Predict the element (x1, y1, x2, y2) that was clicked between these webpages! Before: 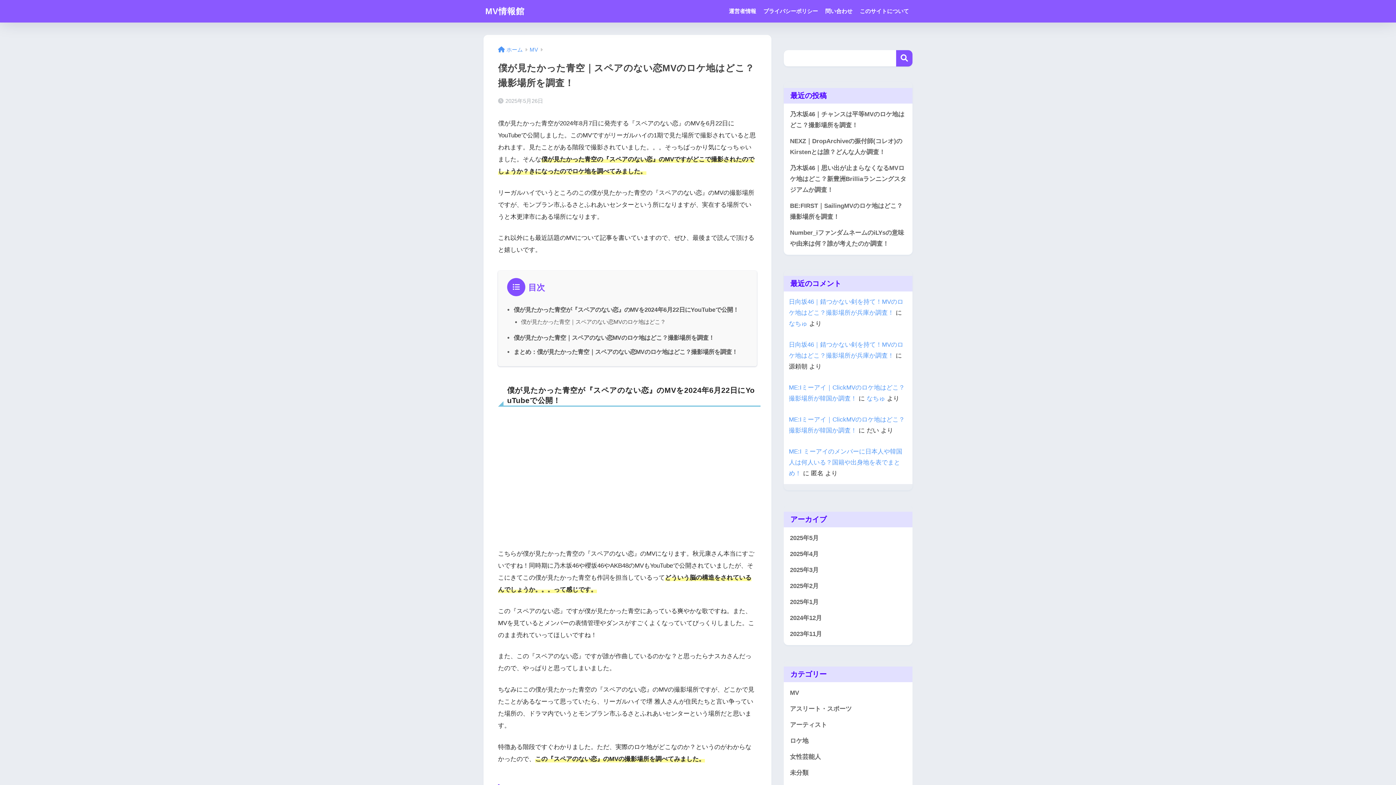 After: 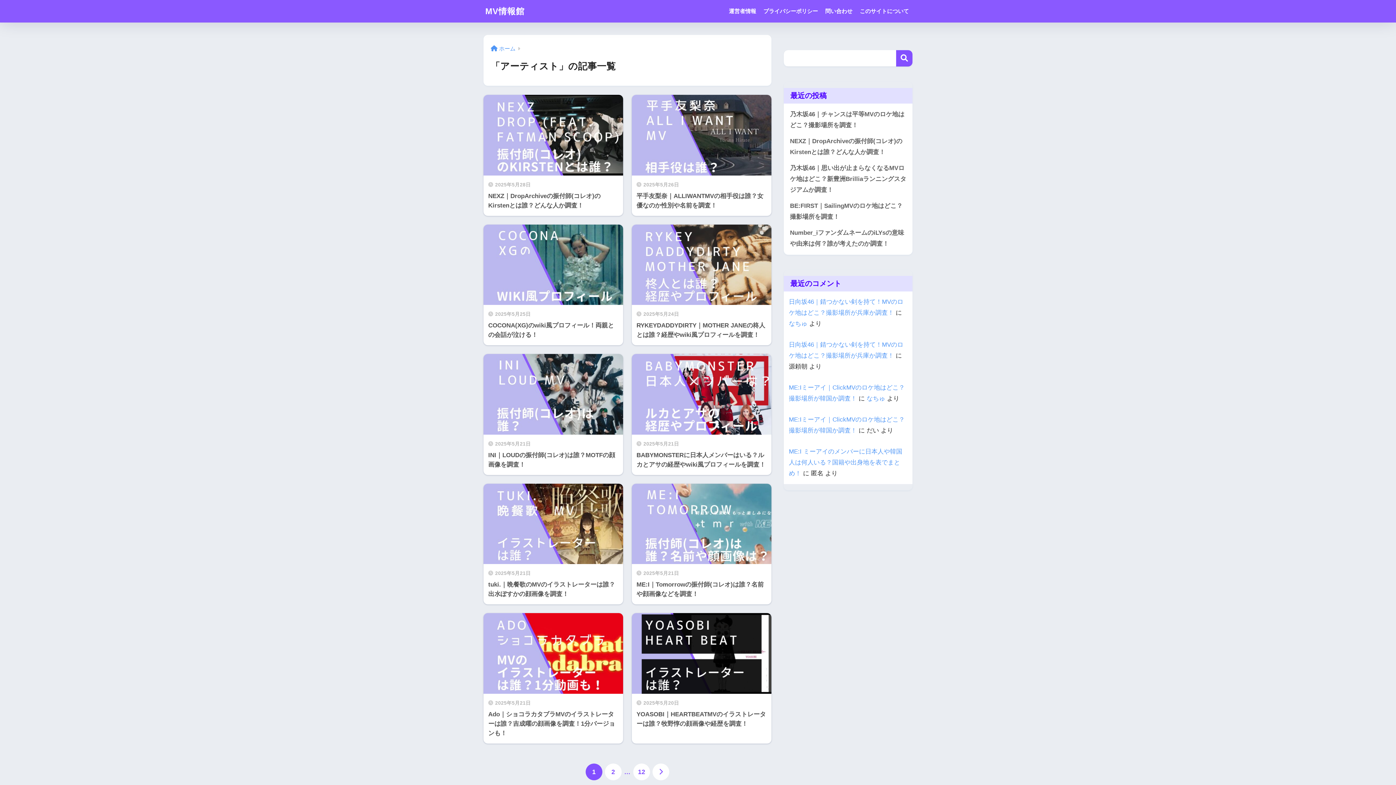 Action: label: アーティスト bbox: (787, 717, 909, 733)